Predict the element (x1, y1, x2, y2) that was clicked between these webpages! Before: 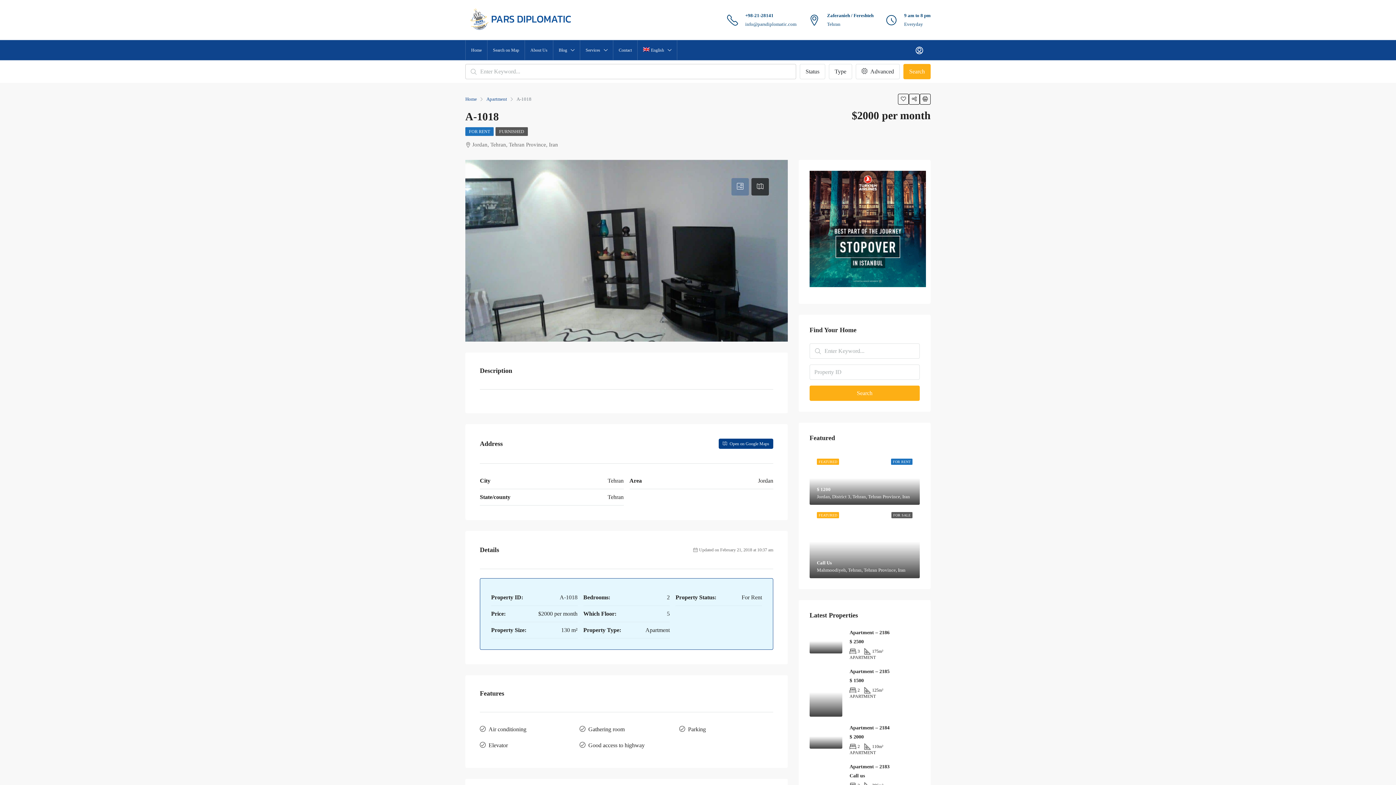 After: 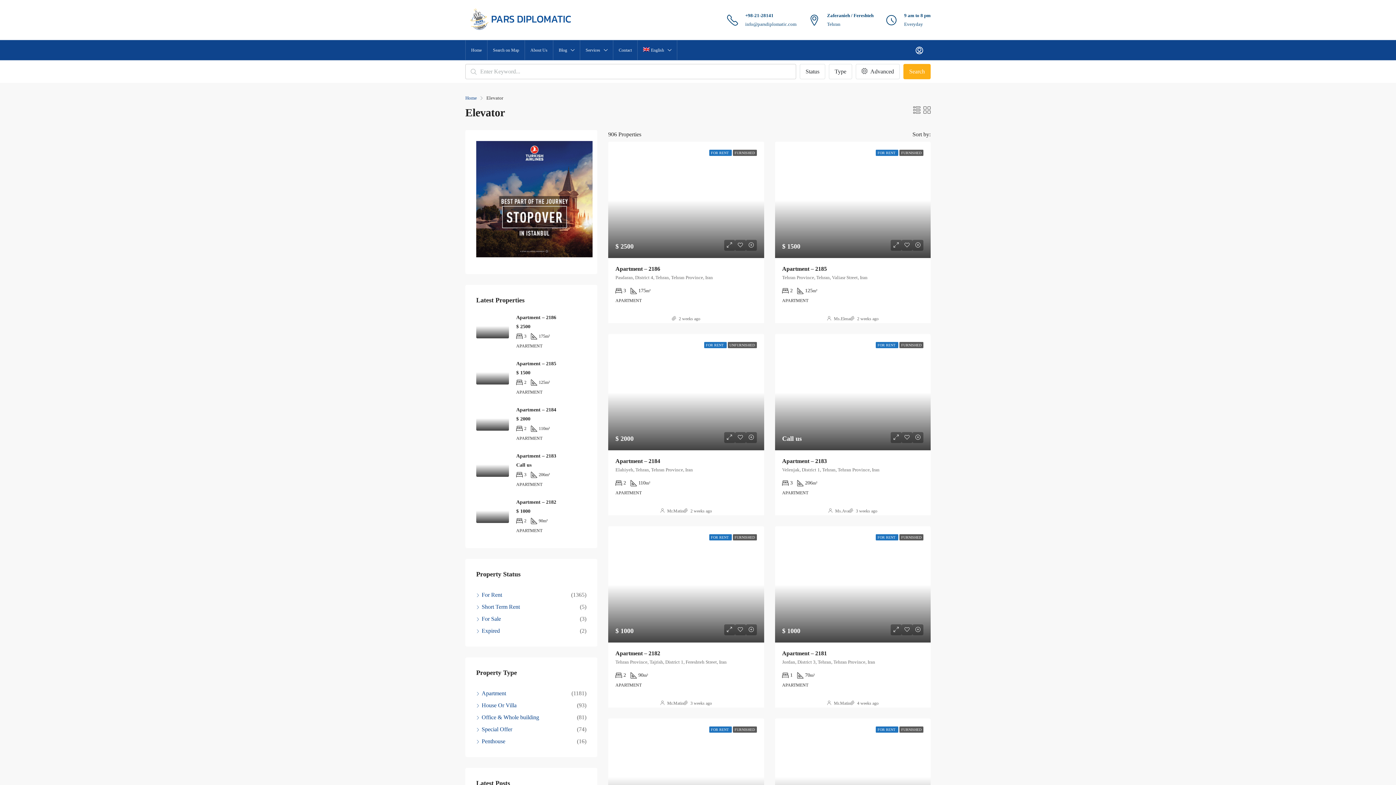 Action: label: Elevator bbox: (488, 742, 508, 748)